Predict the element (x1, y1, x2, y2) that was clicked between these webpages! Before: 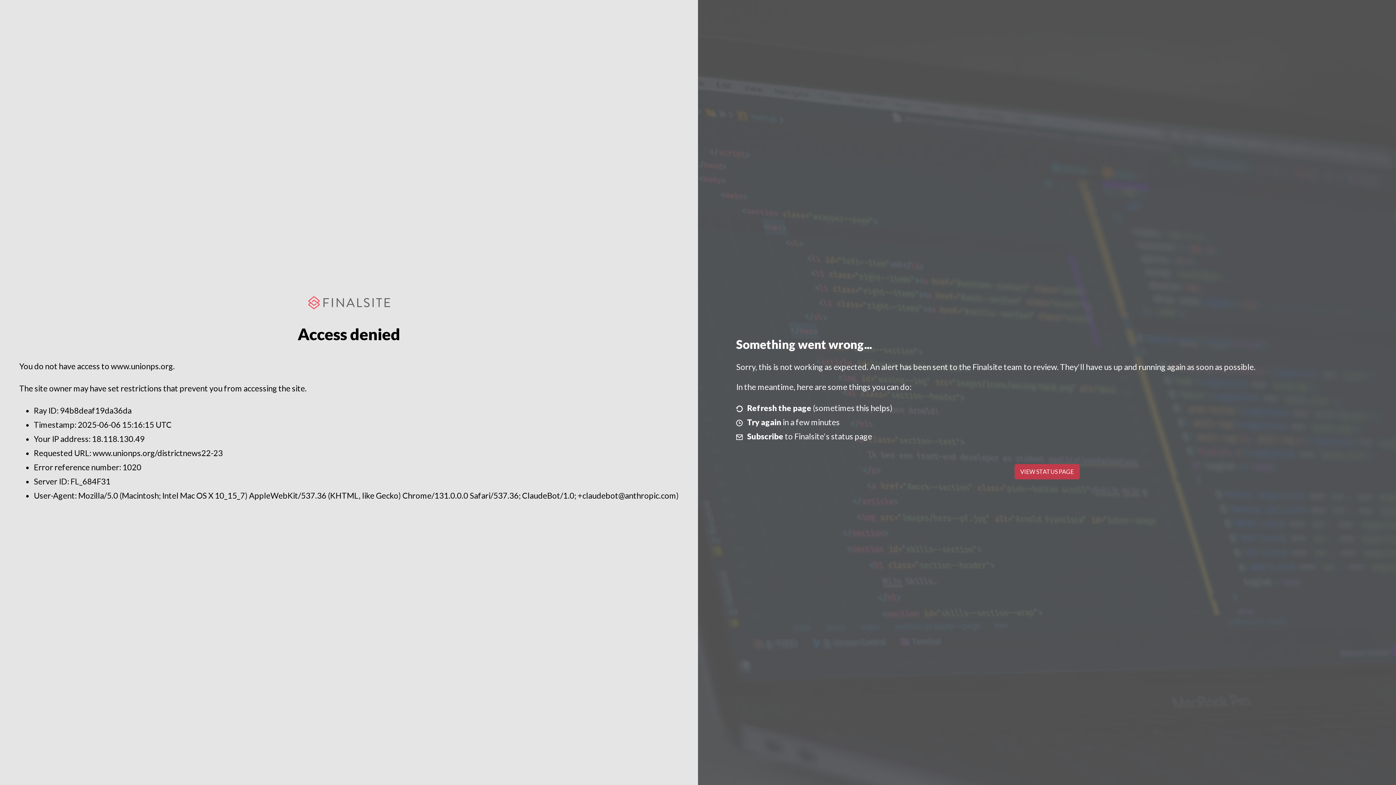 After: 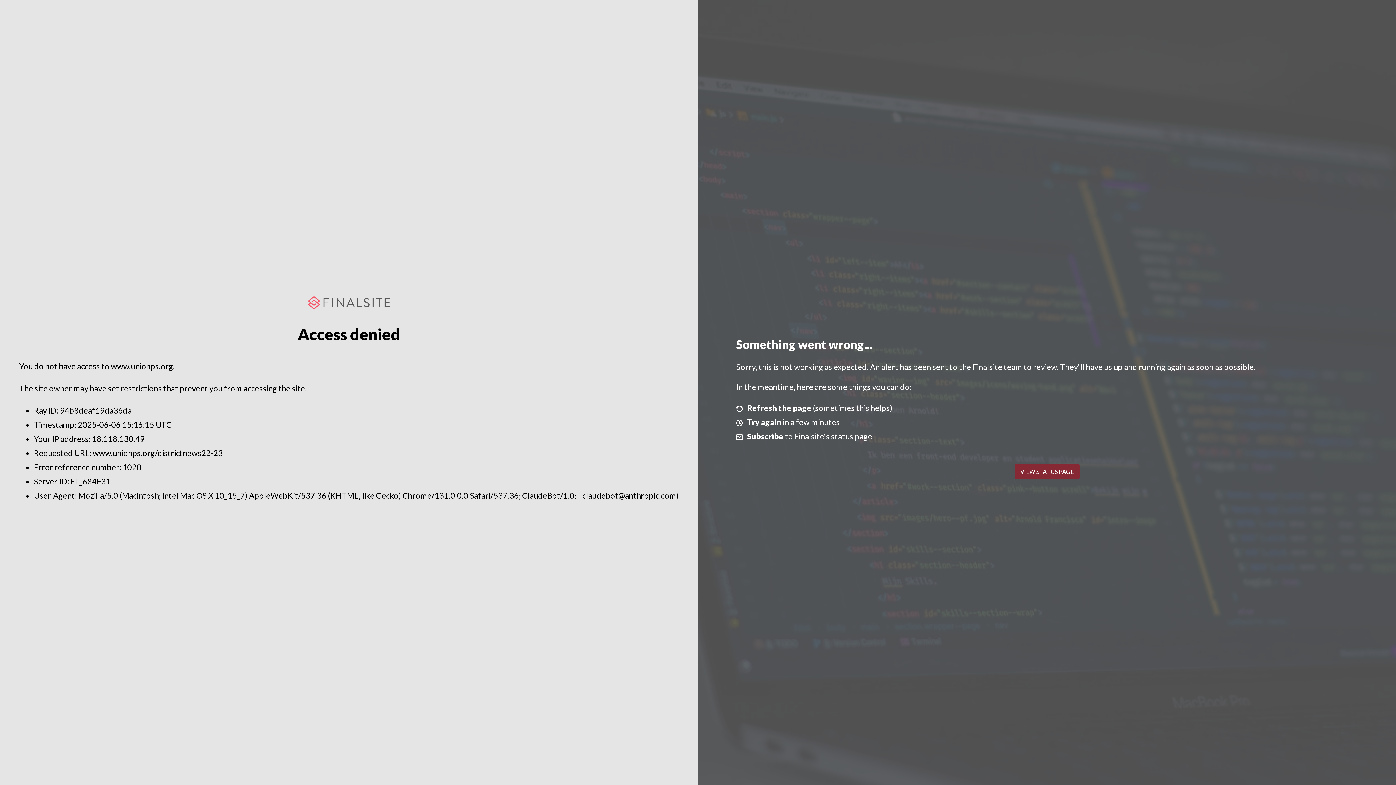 Action: label: VIEW STATUS PAGE bbox: (1014, 464, 1079, 479)